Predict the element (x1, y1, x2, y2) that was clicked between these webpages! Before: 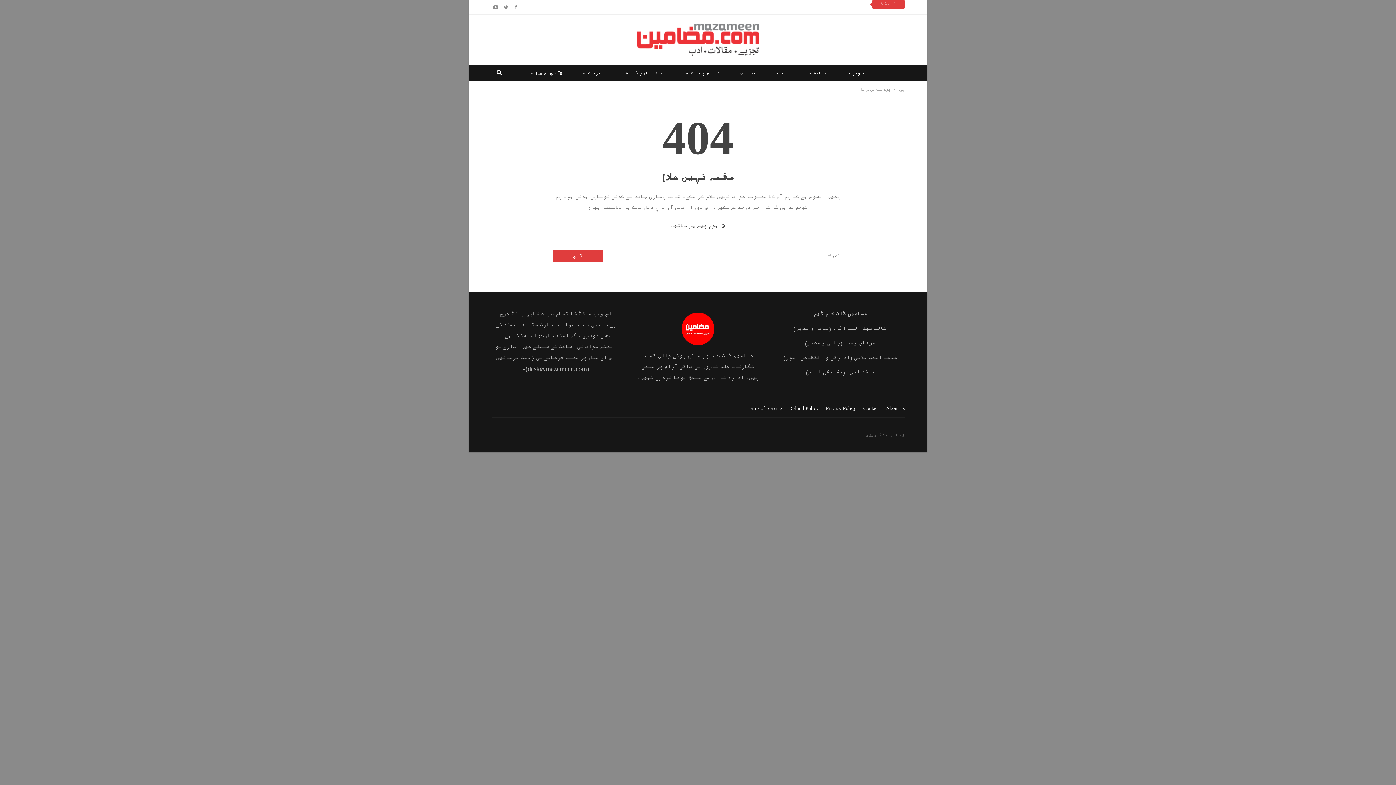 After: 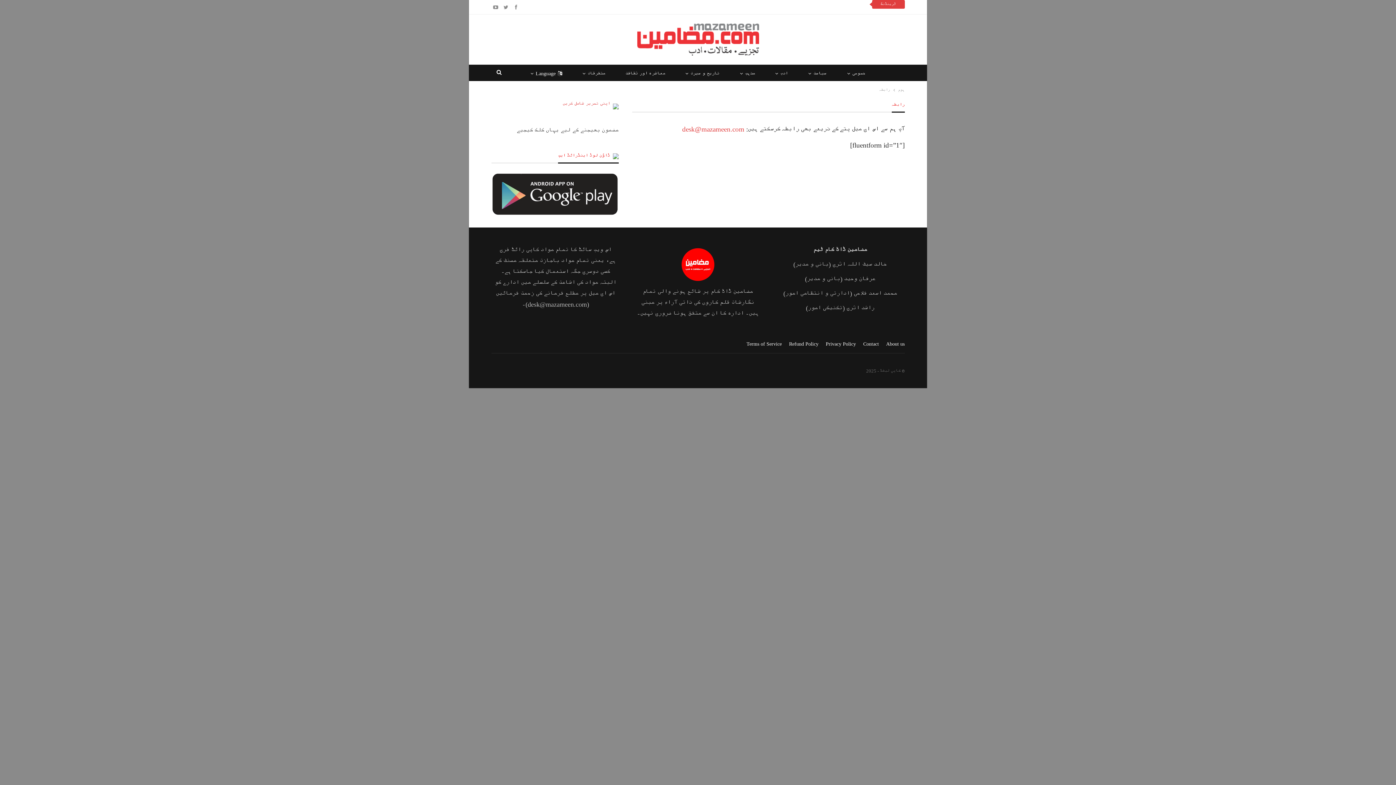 Action: bbox: (863, 405, 879, 411) label: Contact